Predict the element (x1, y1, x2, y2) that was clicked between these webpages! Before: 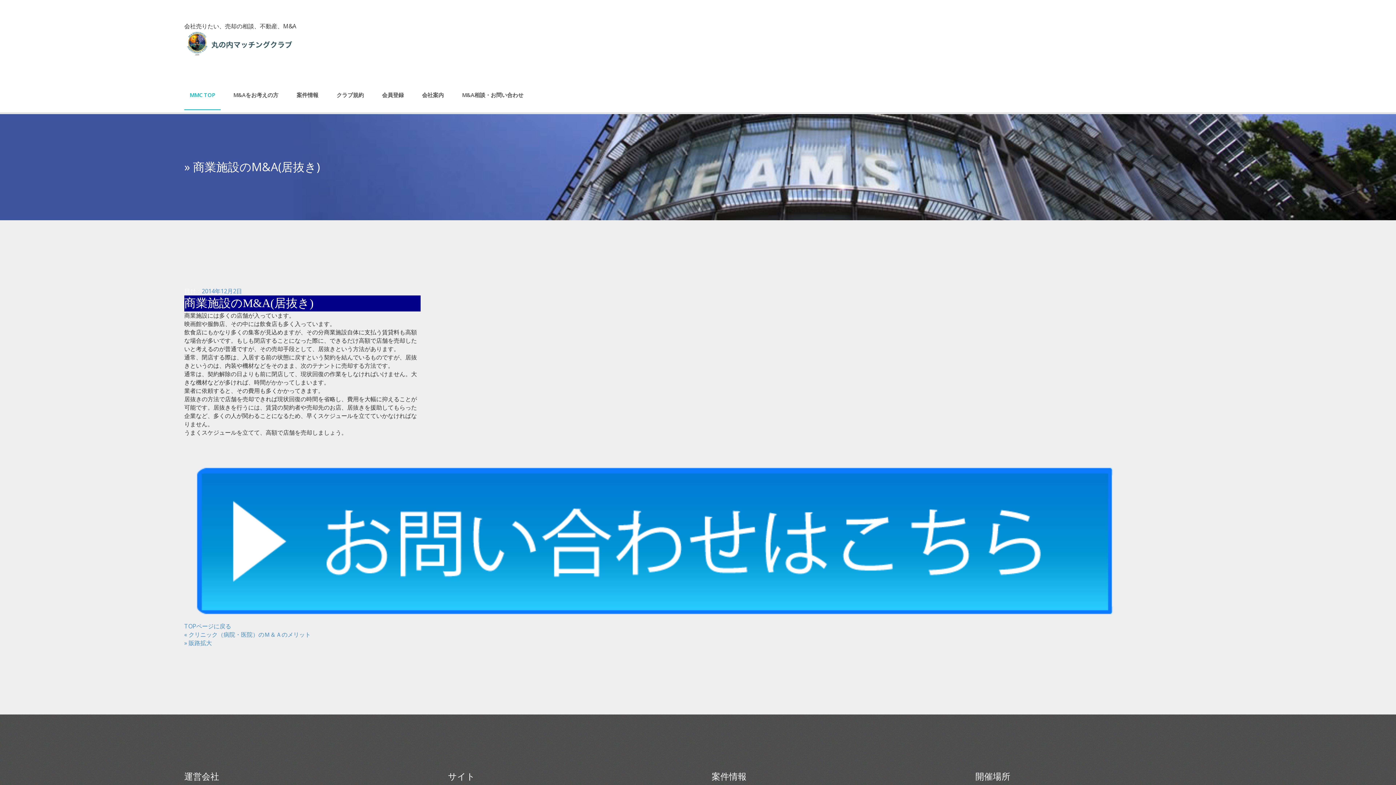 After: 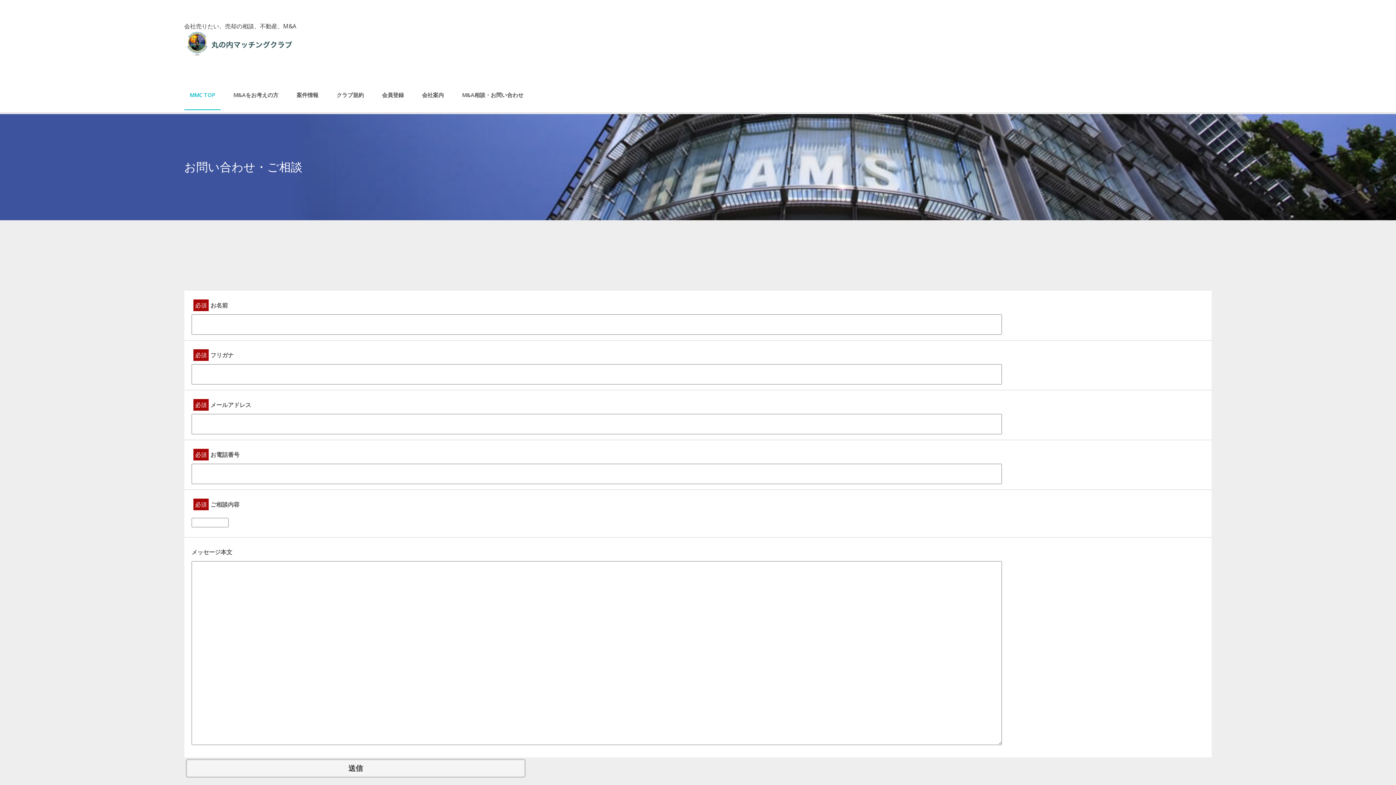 Action: bbox: (456, 80, 529, 109) label: M&A相談・お問い合わせ